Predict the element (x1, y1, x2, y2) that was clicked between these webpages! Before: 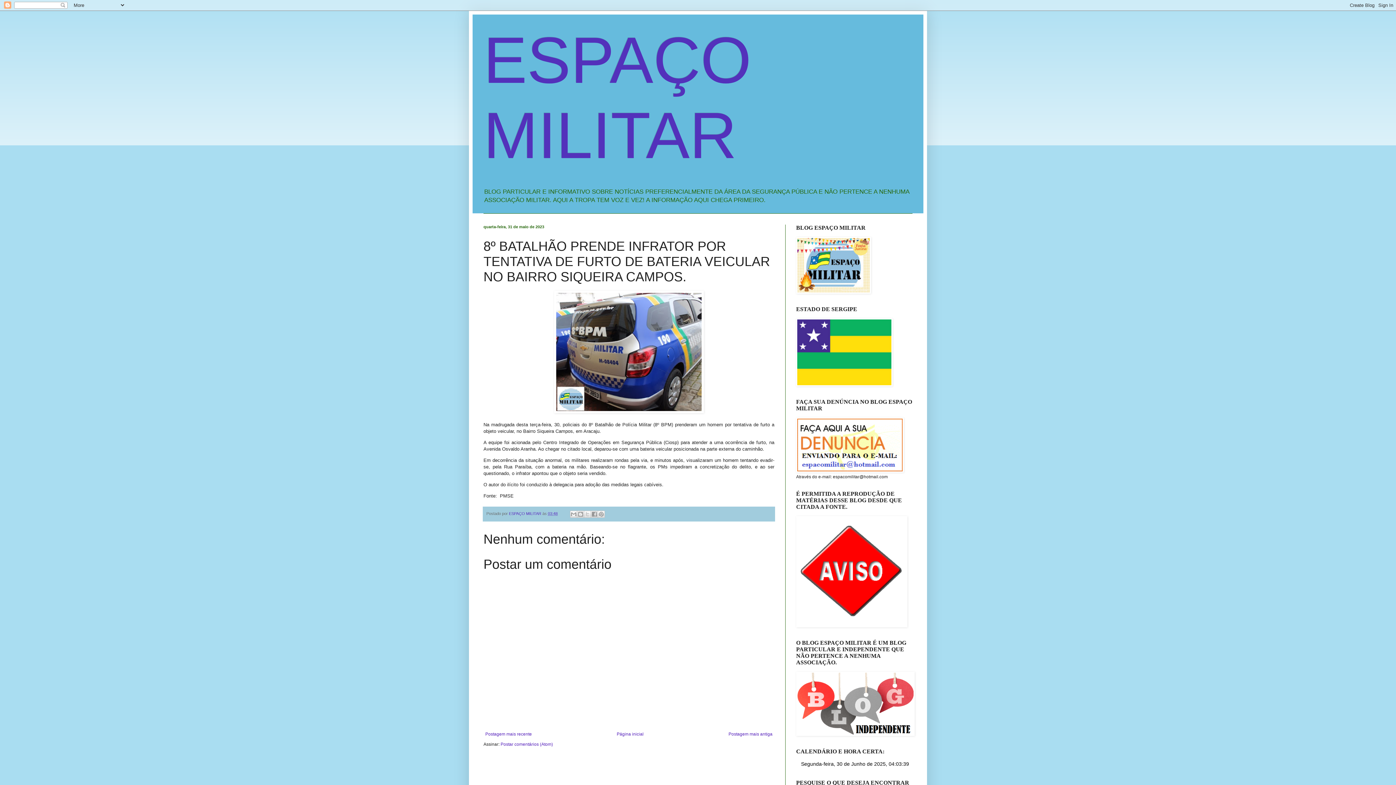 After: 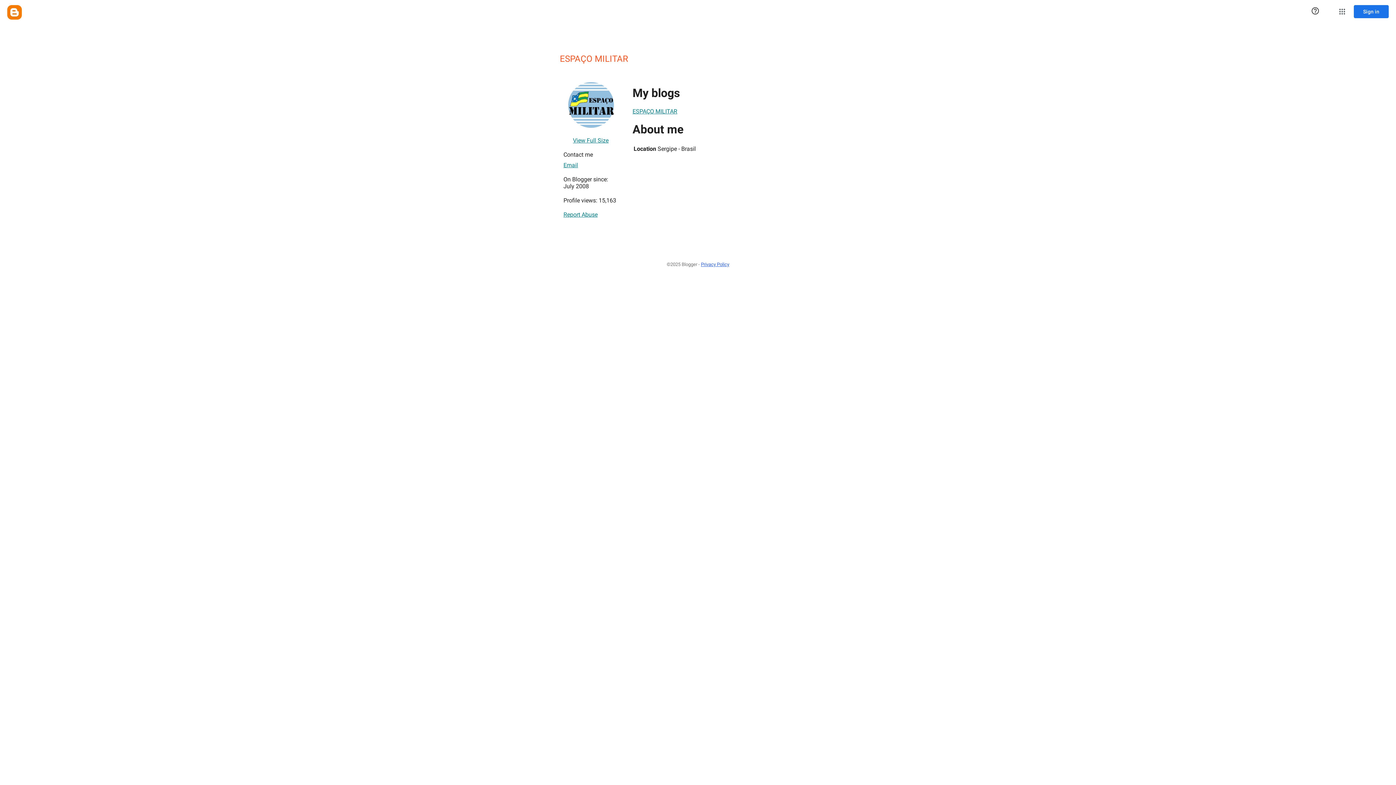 Action: bbox: (509, 511, 542, 516) label: ESPAÇO MILITAR 